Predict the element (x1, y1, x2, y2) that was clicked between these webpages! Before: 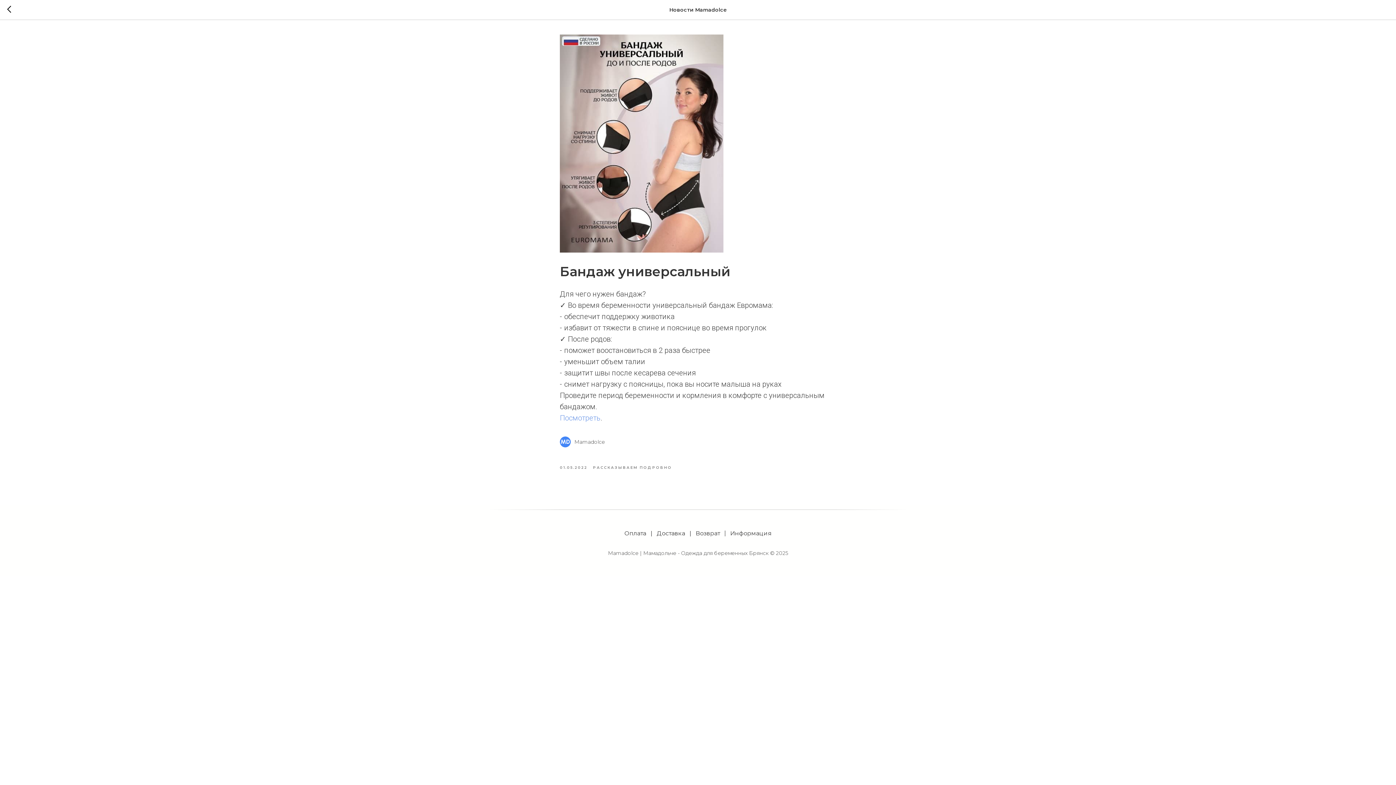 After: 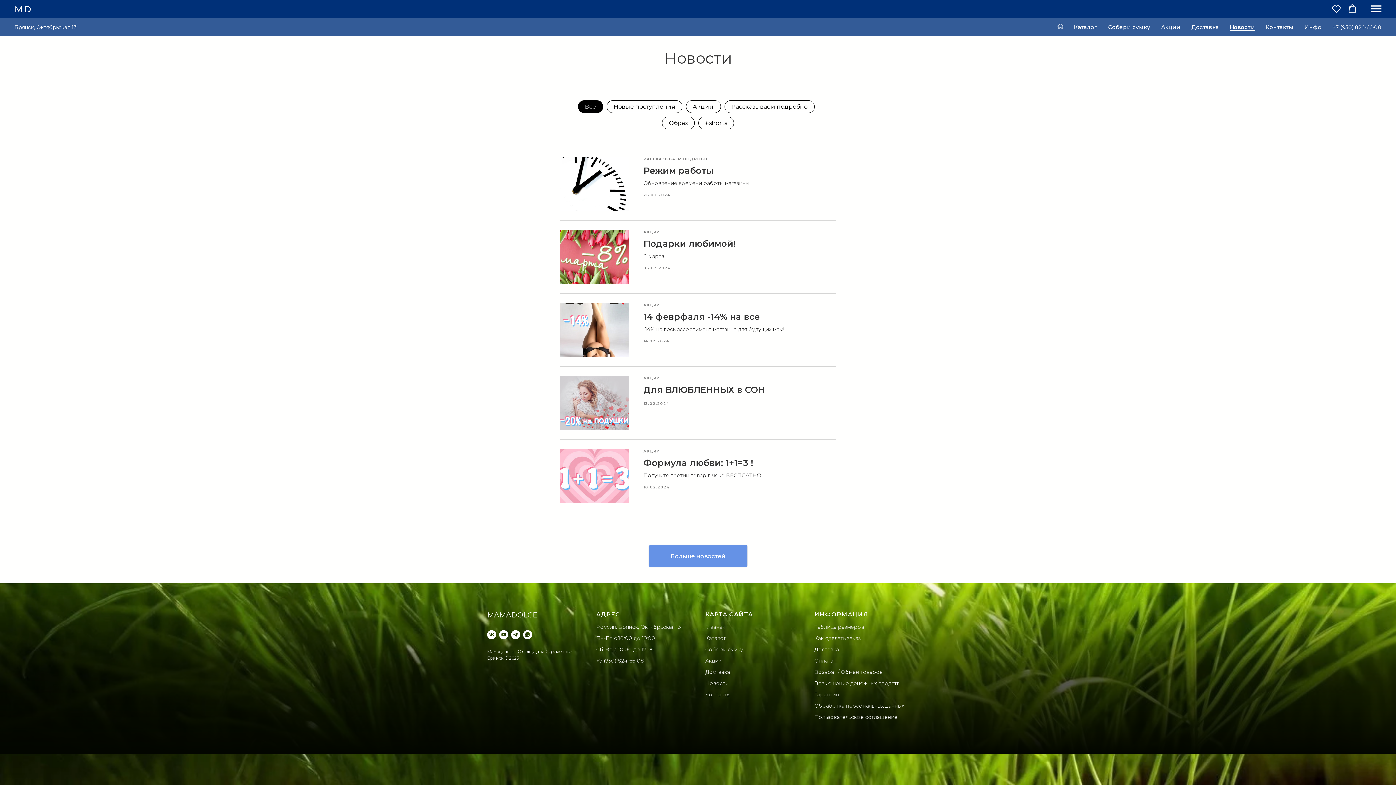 Action: bbox: (7, 5, 15, 14)